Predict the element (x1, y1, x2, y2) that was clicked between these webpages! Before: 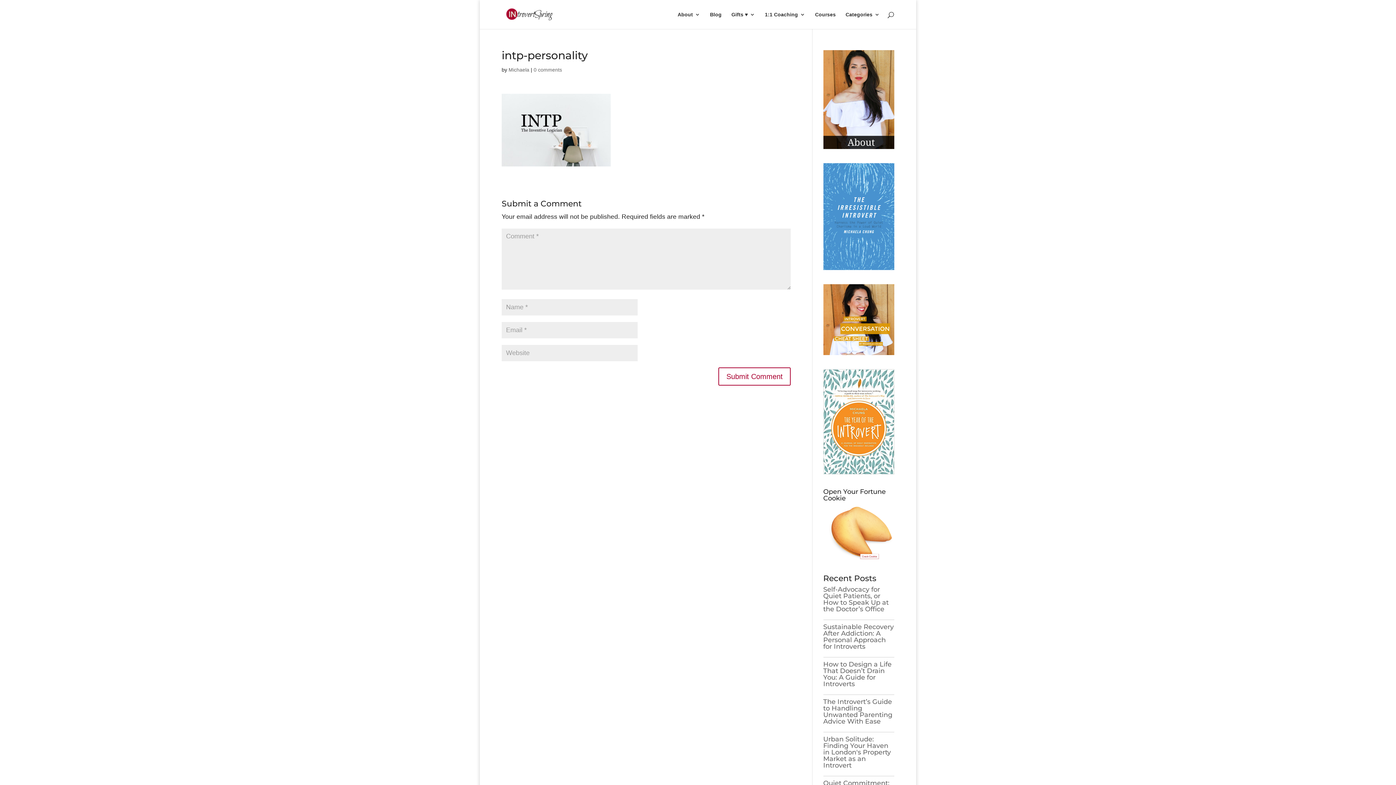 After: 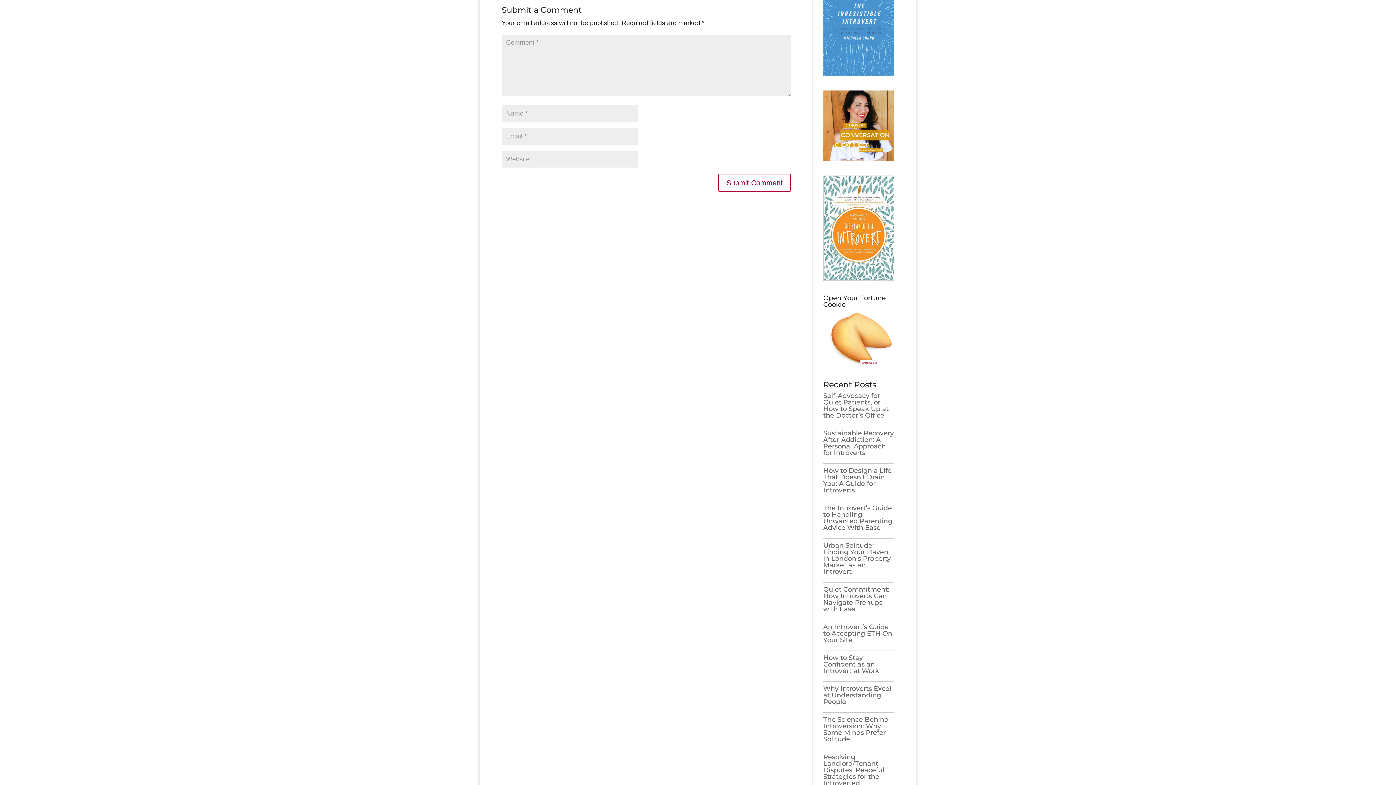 Action: bbox: (533, 66, 562, 72) label: 0 comments